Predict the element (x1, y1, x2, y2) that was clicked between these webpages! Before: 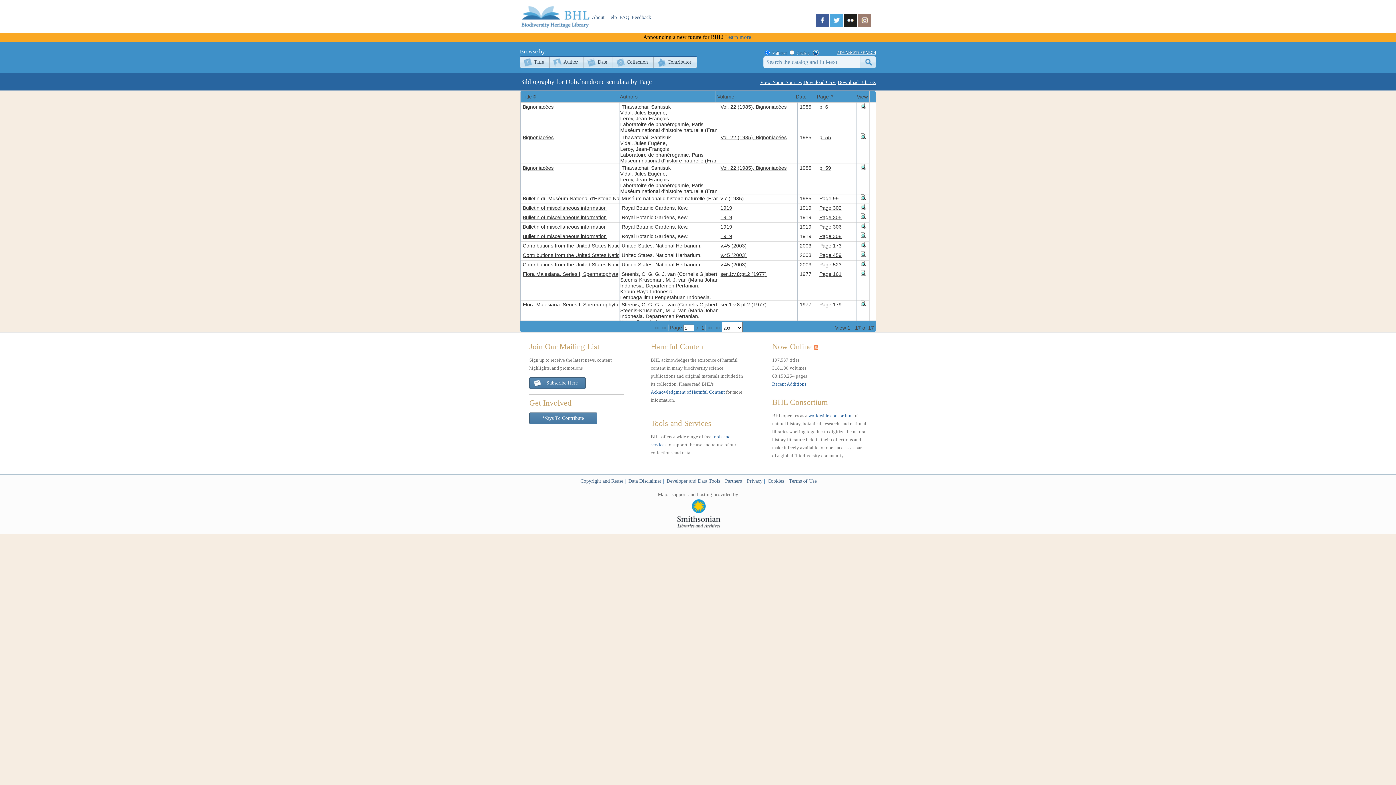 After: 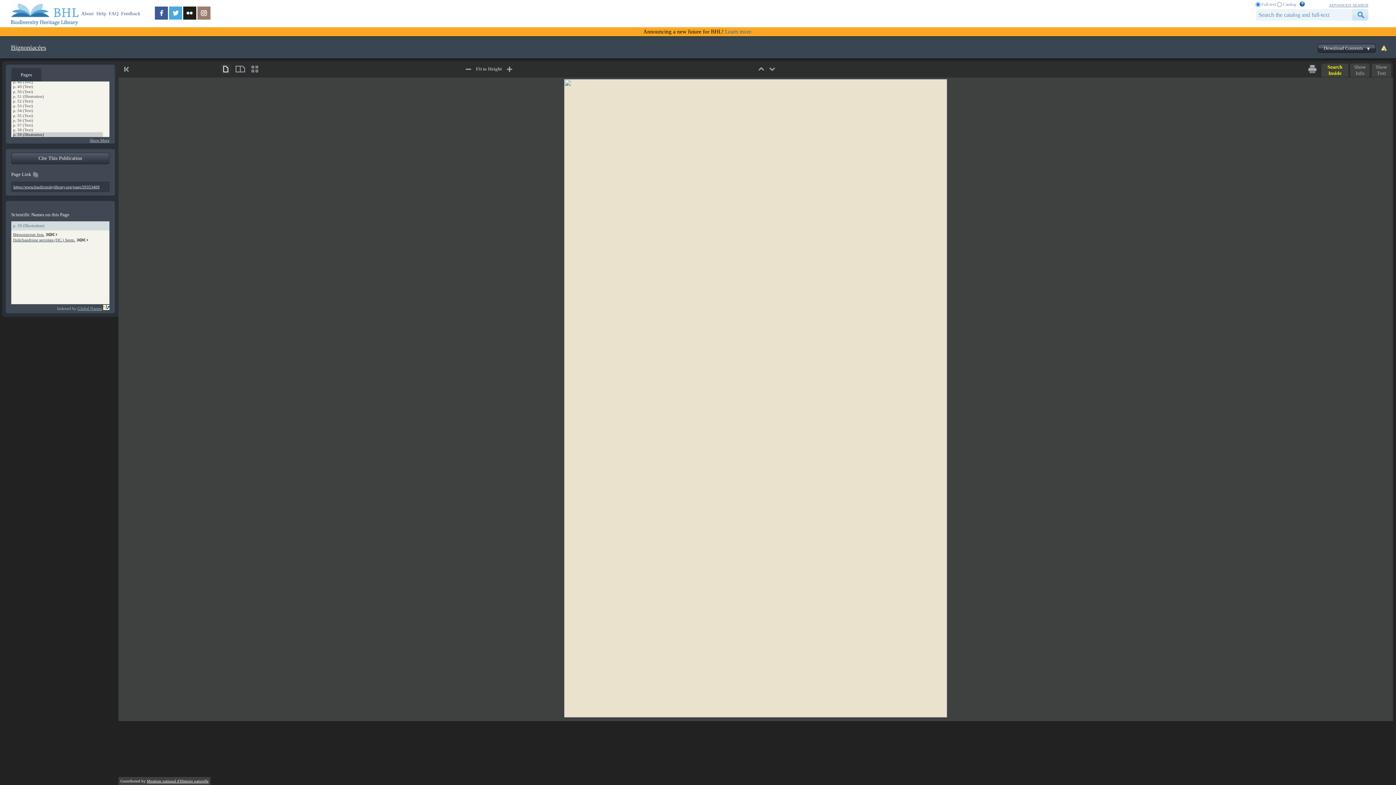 Action: label: p. 59 bbox: (819, 165, 831, 170)